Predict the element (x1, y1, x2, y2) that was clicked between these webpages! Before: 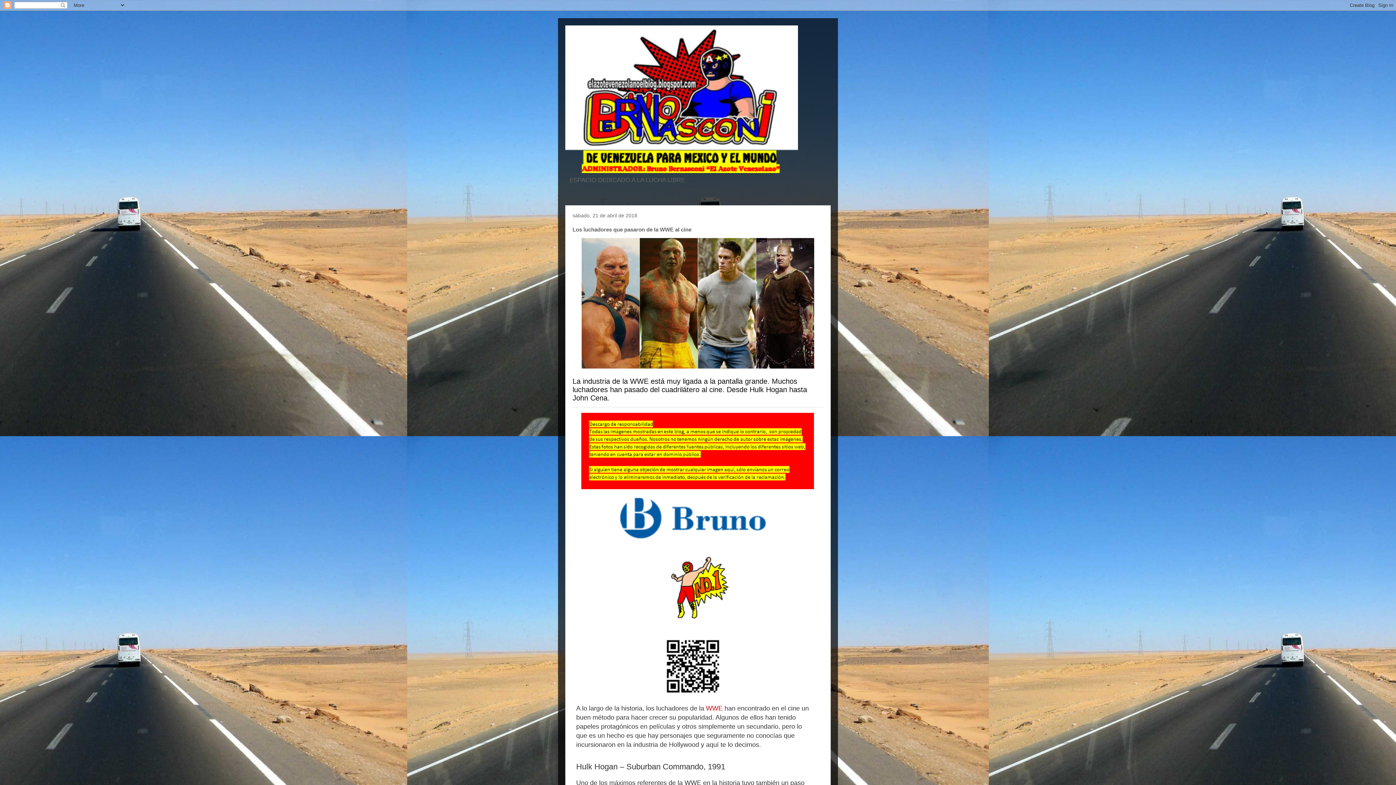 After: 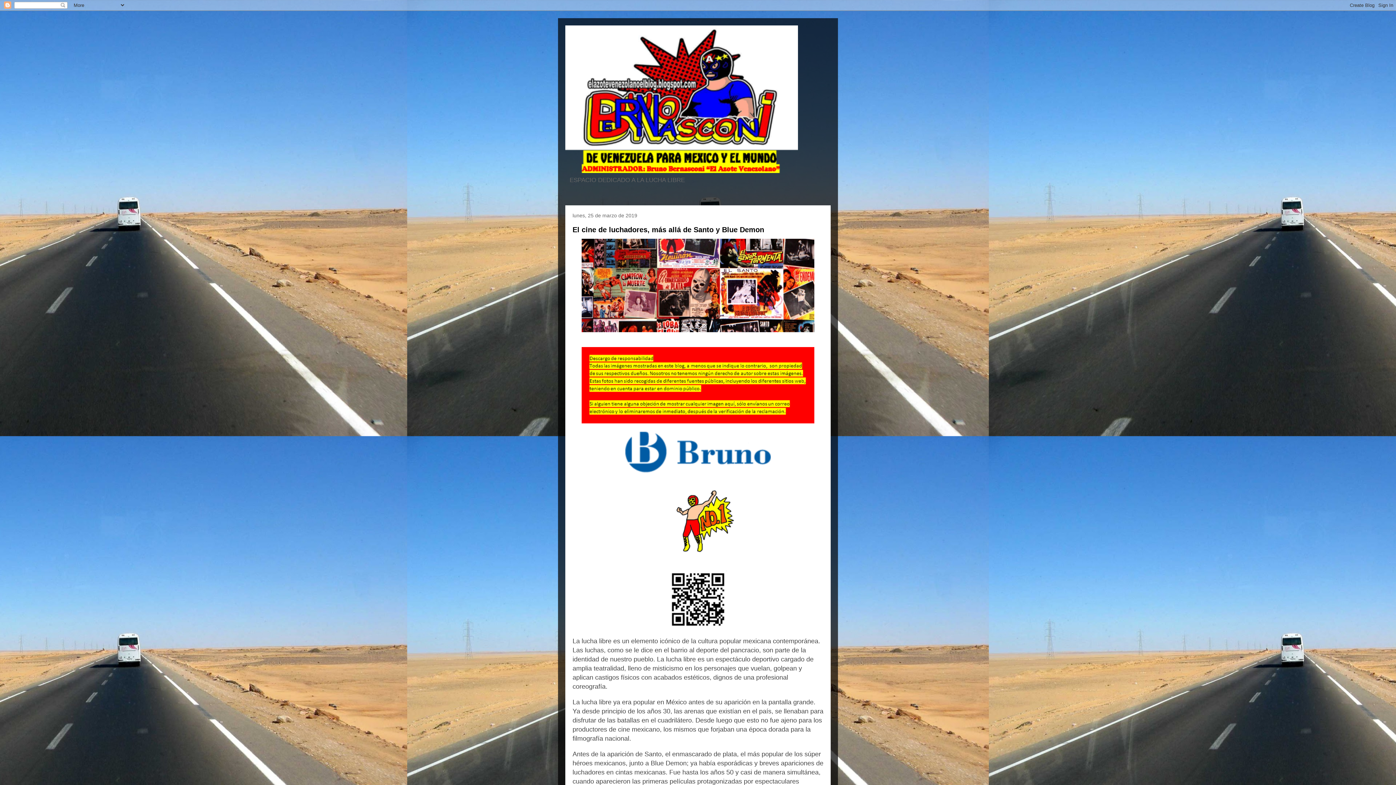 Action: bbox: (565, 25, 830, 173)